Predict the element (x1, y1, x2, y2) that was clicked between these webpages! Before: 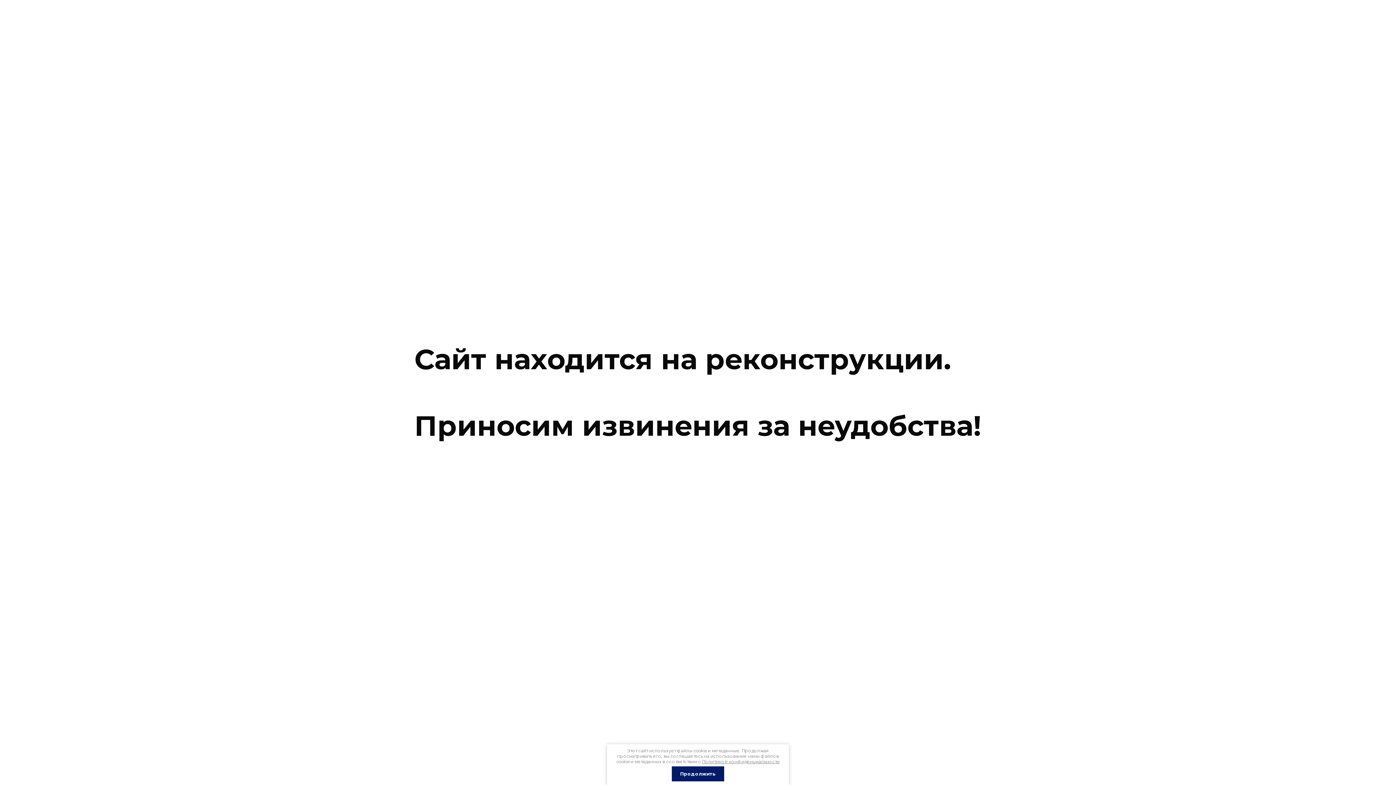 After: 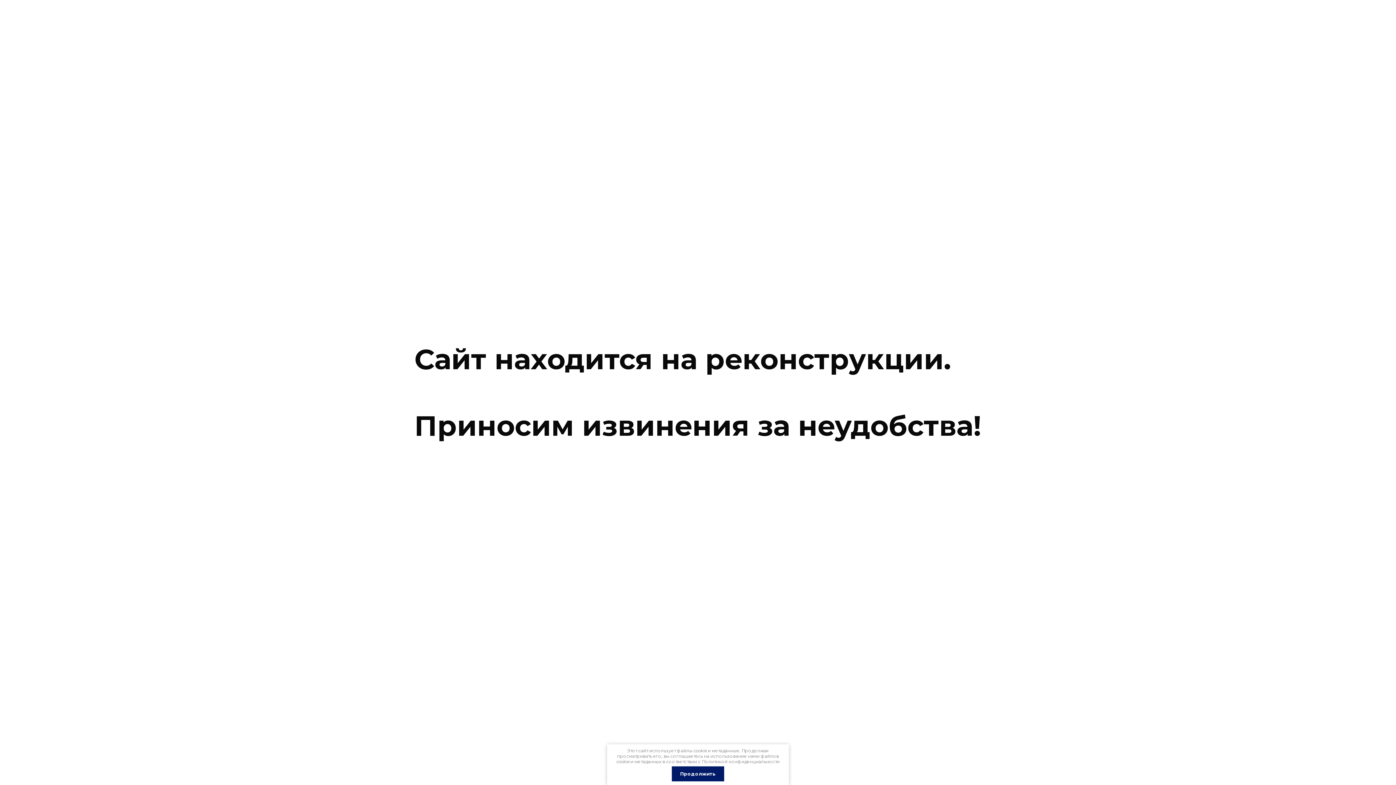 Action: bbox: (702, 759, 779, 764) label: Политикой конфиденциальности